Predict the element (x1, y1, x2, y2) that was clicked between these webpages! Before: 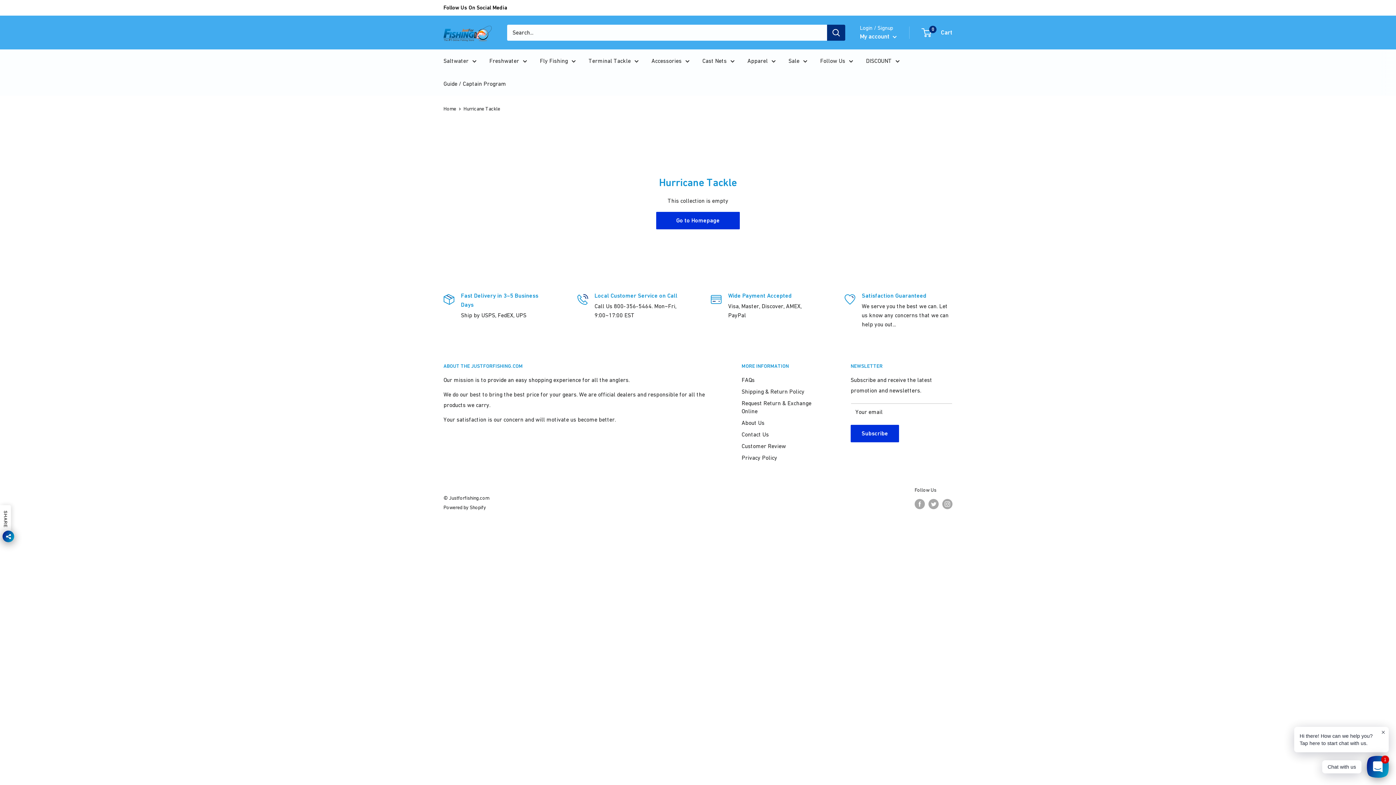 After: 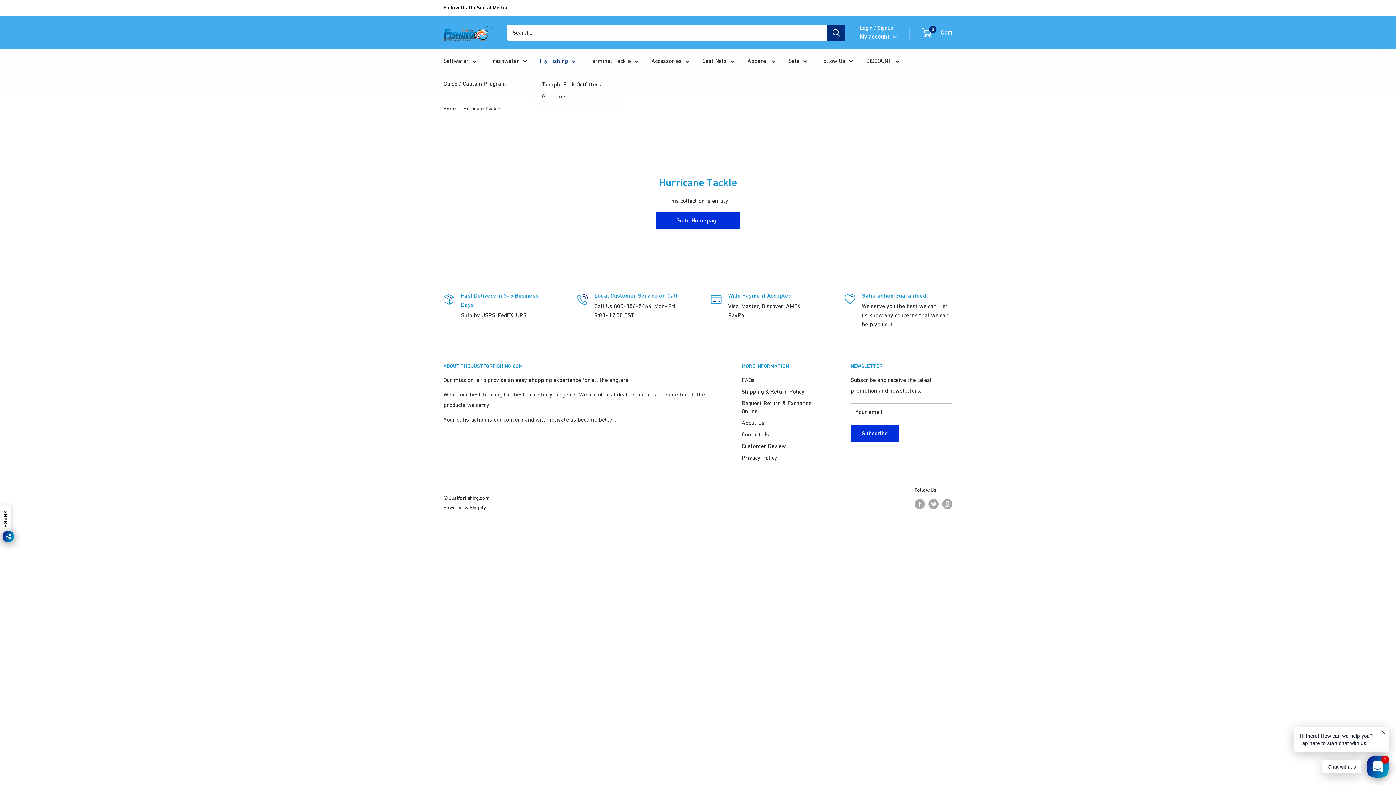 Action: label: Fly Fishing bbox: (540, 55, 576, 66)